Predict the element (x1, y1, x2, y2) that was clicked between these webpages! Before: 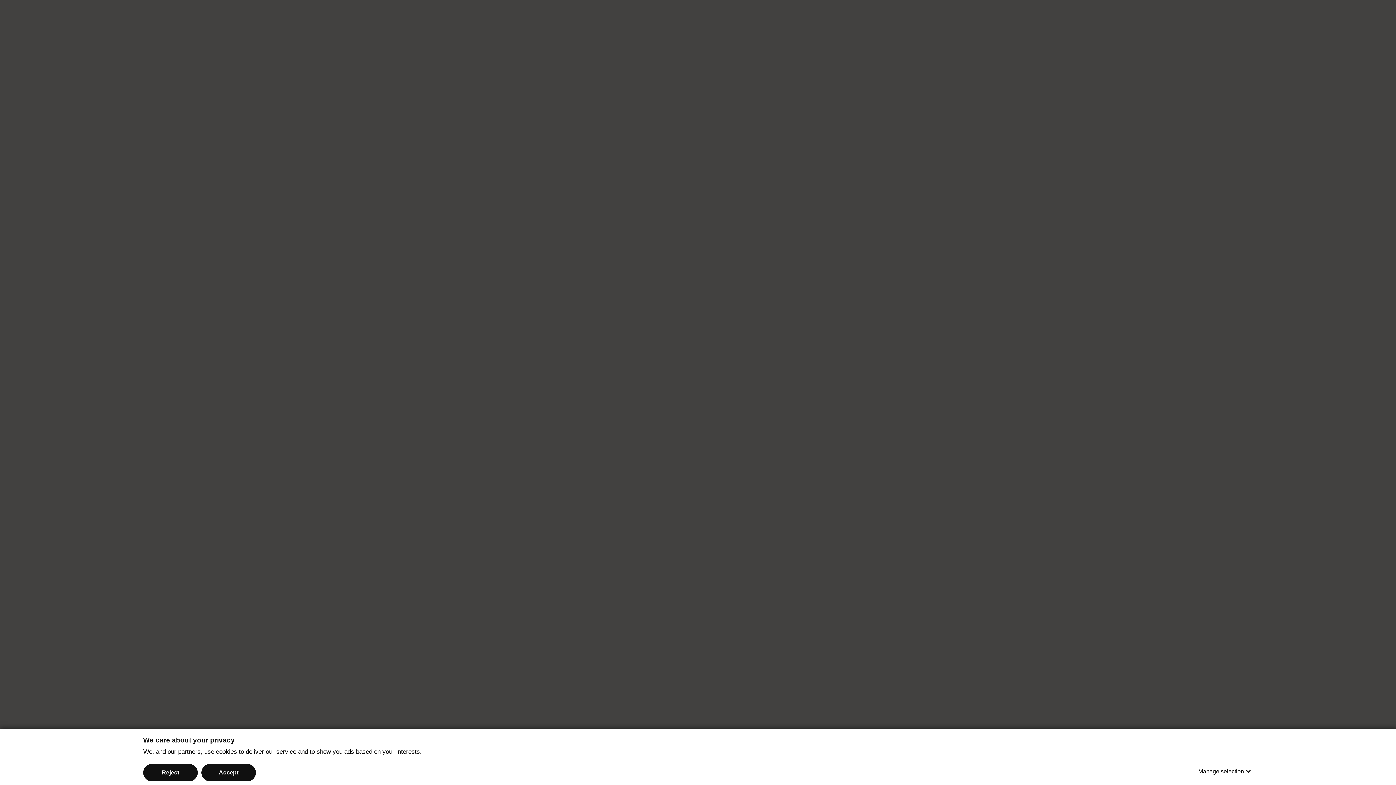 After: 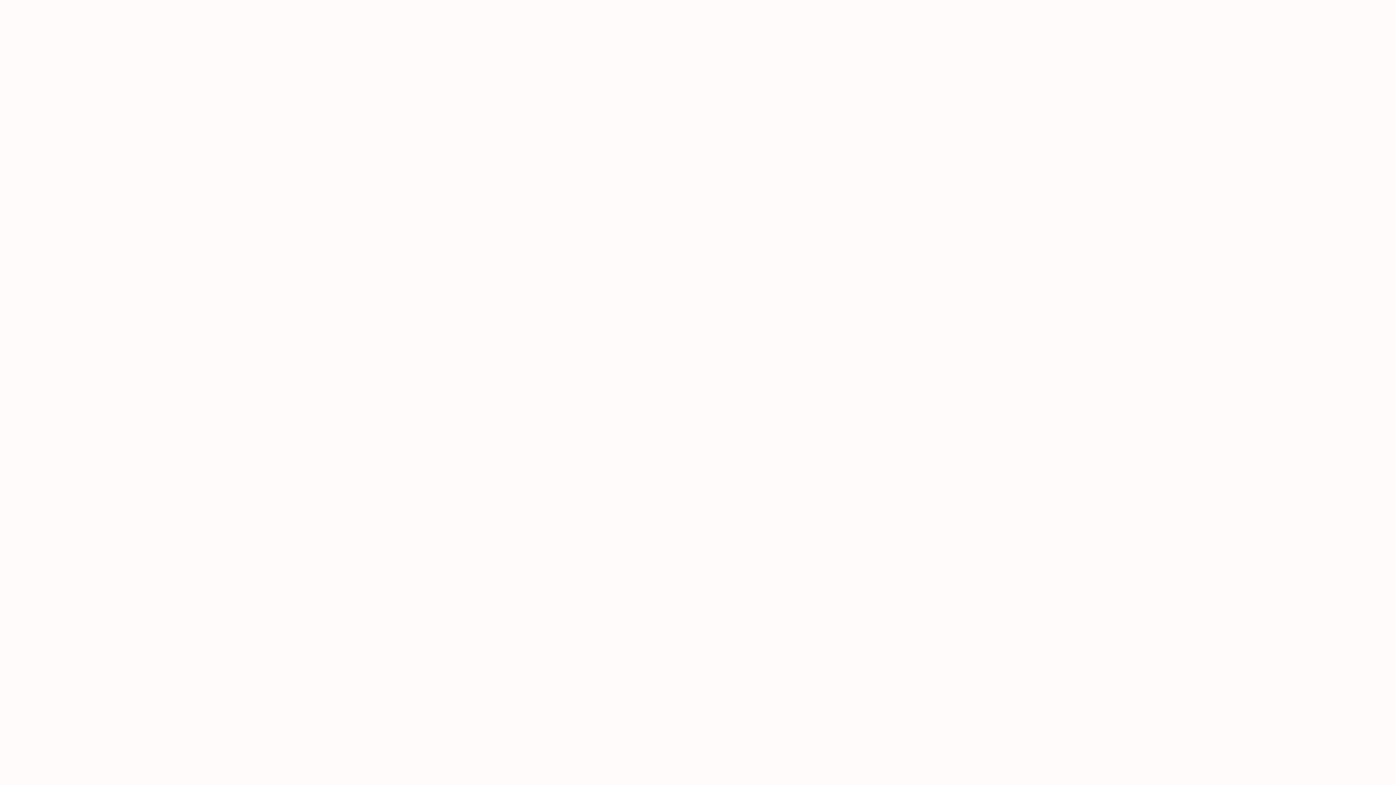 Action: label: Accept bbox: (201, 764, 256, 781)